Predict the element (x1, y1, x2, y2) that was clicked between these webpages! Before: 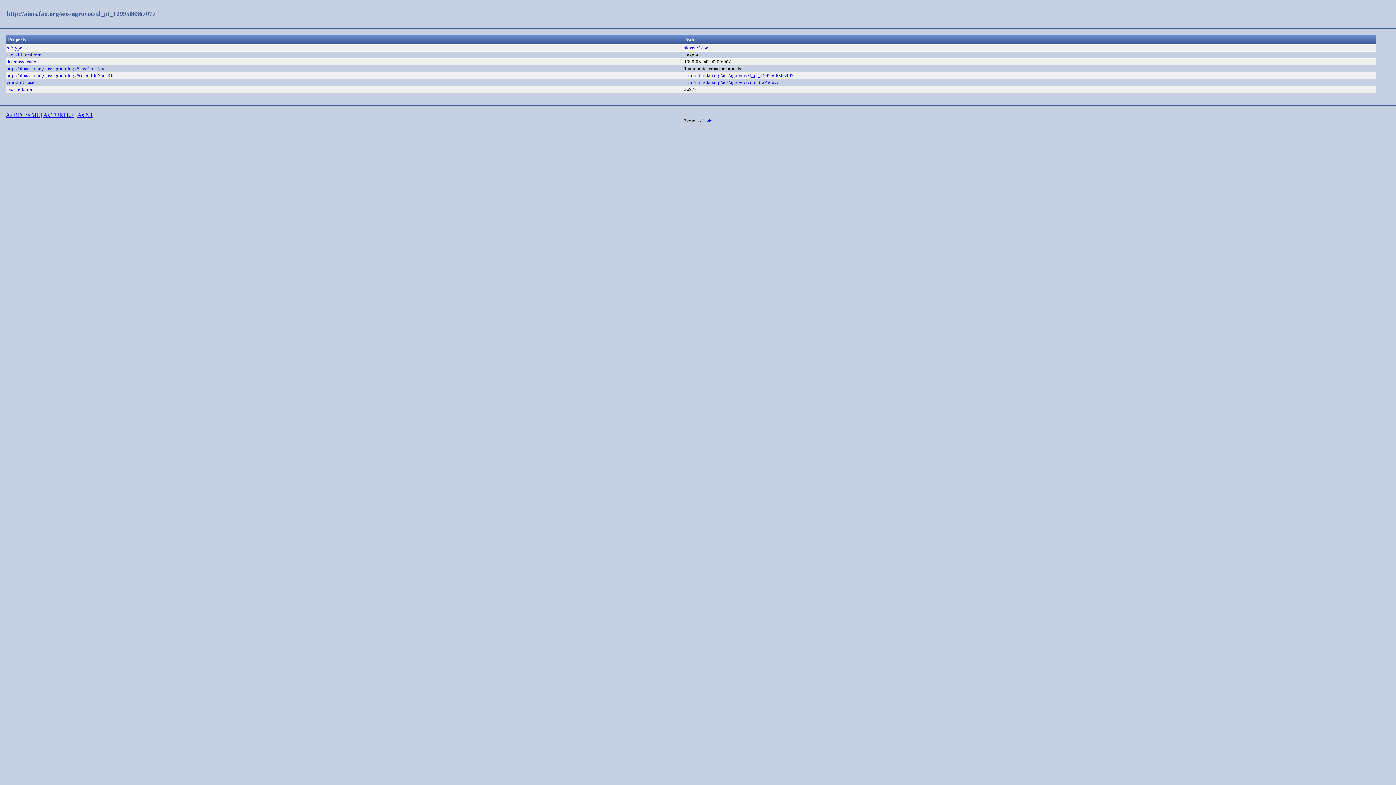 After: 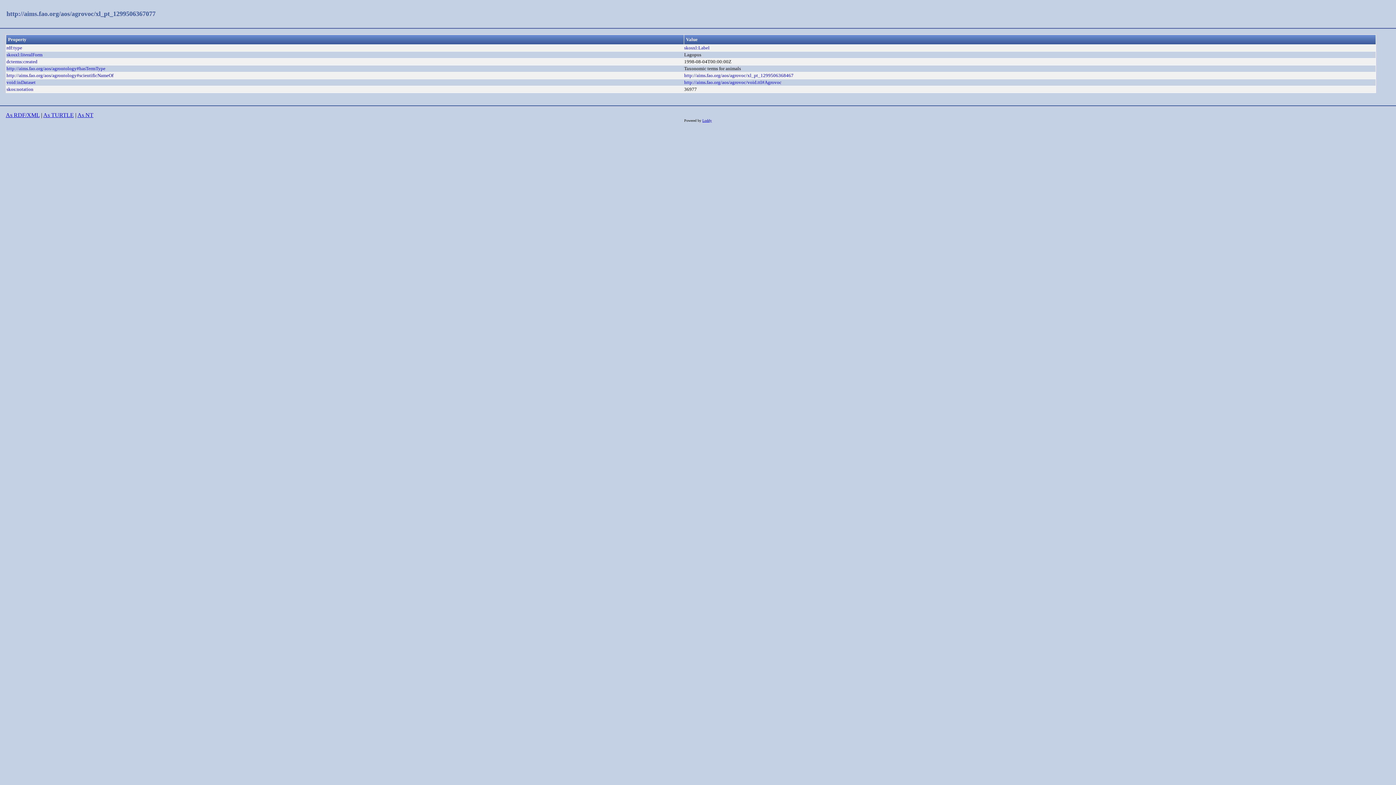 Action: bbox: (6, 10, 155, 17) label: http://aims.fao.org/aos/agrovoc/xl_pt_1299506367077